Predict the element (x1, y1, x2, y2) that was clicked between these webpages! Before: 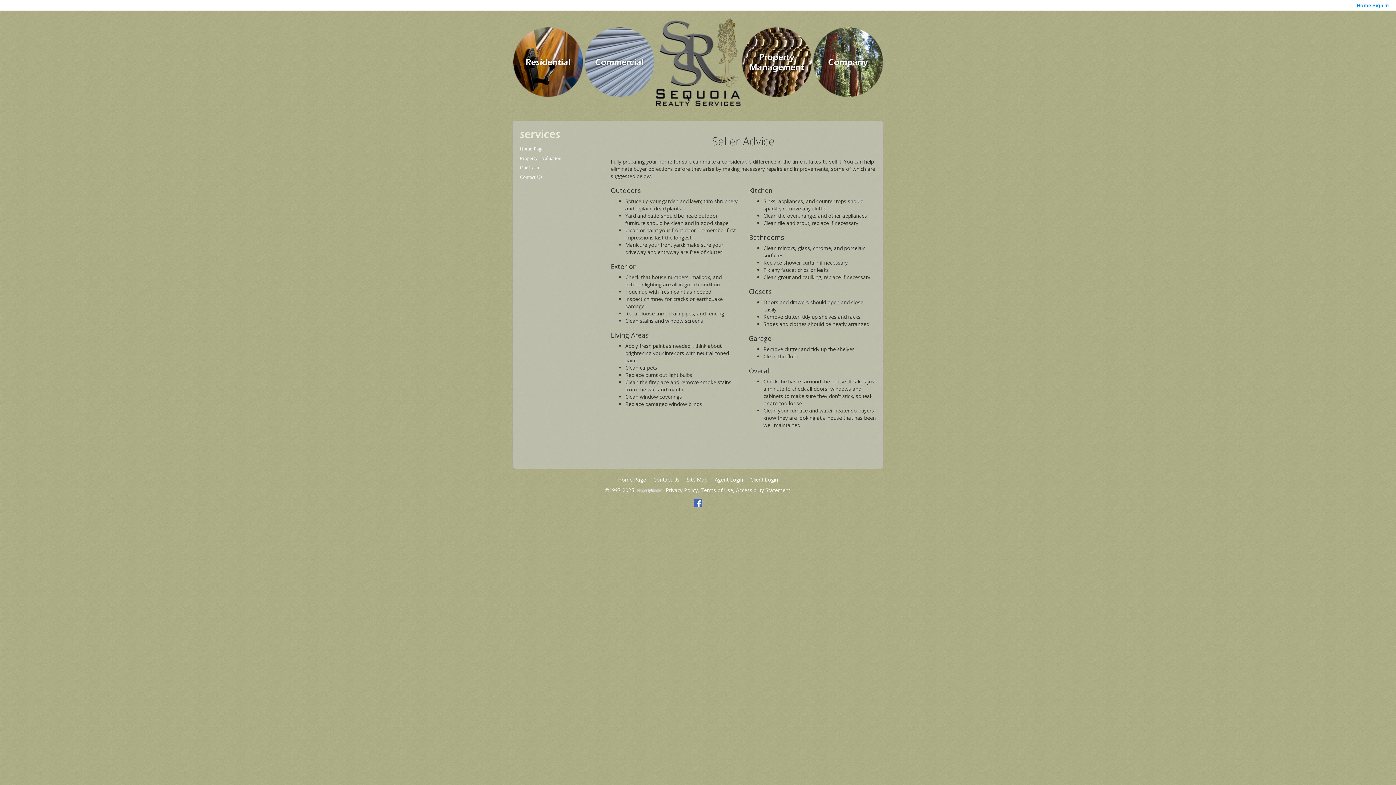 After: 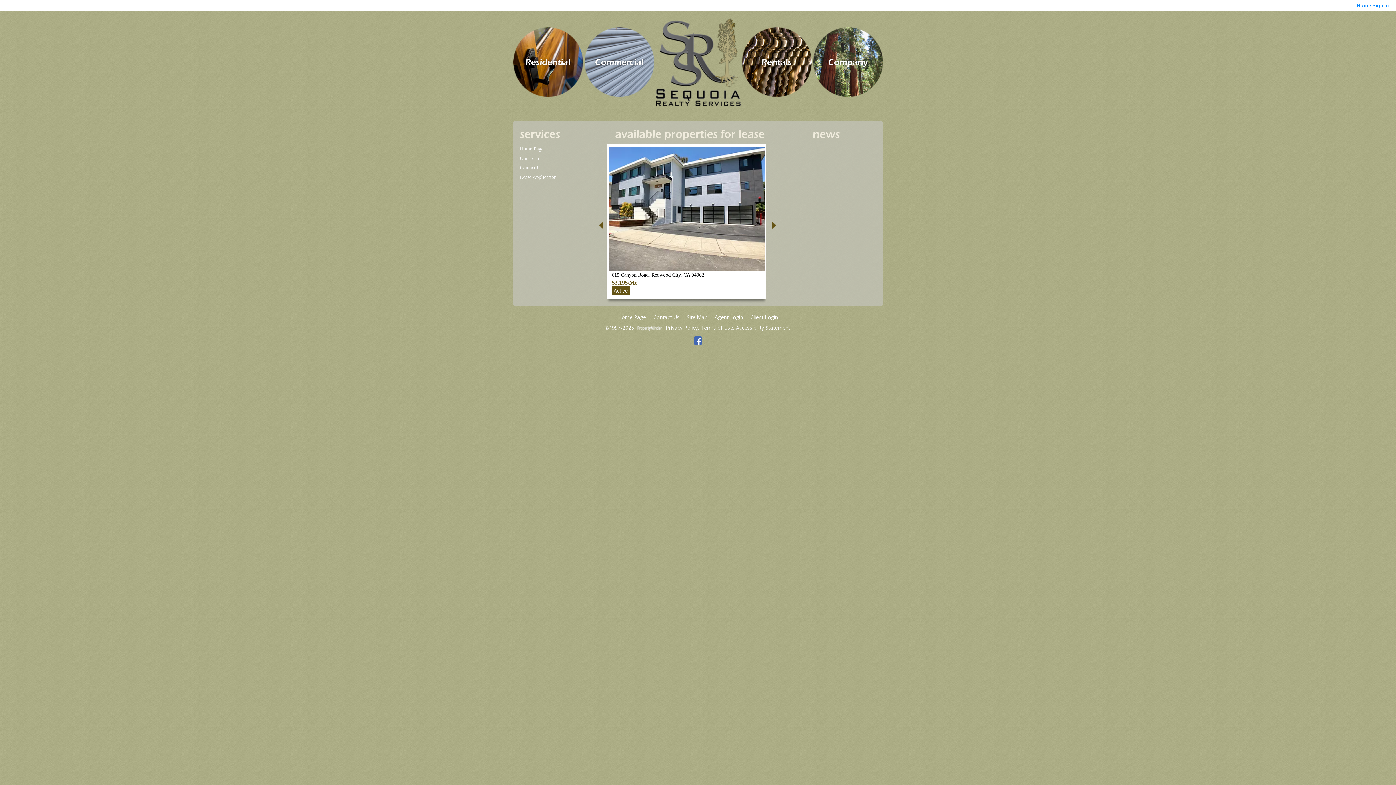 Action: label: Property
Management bbox: (742, 27, 811, 97)